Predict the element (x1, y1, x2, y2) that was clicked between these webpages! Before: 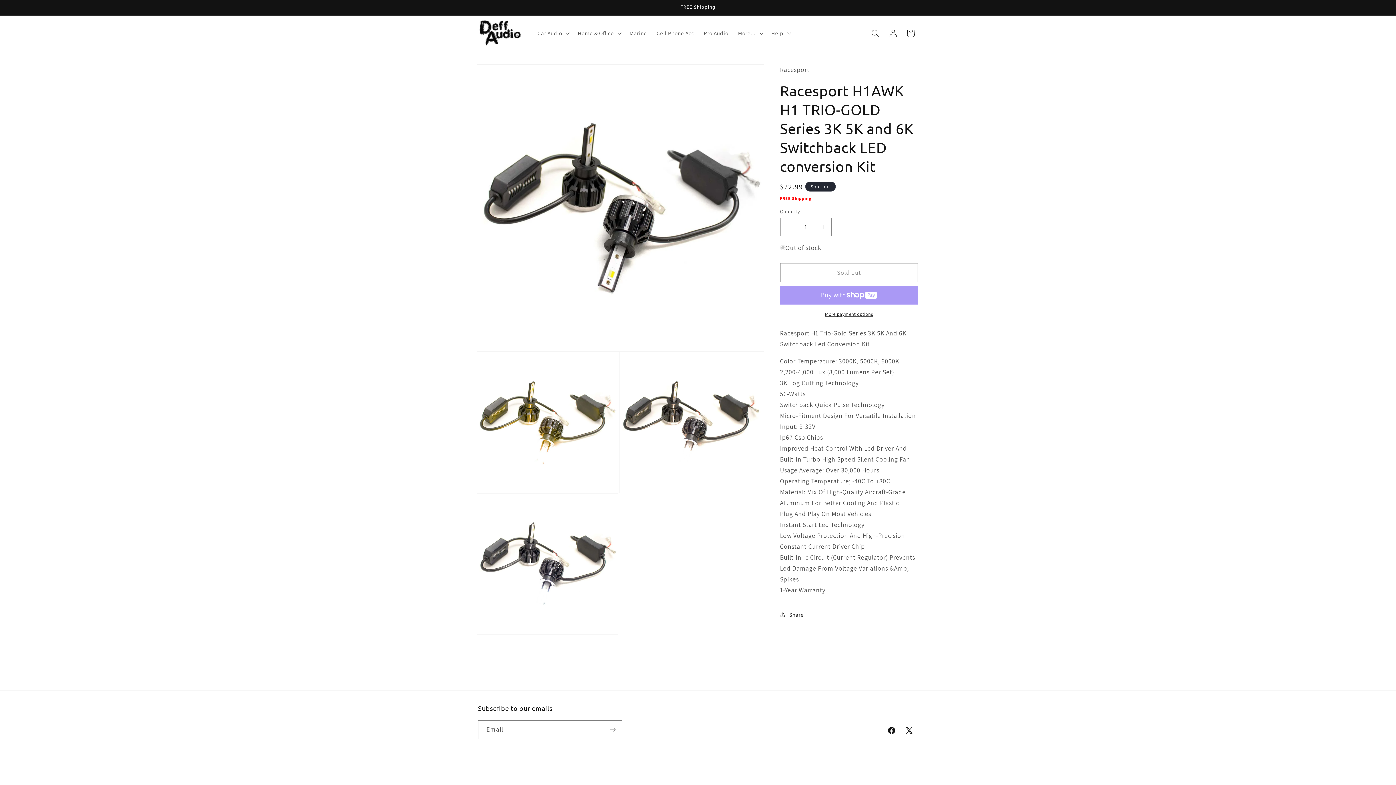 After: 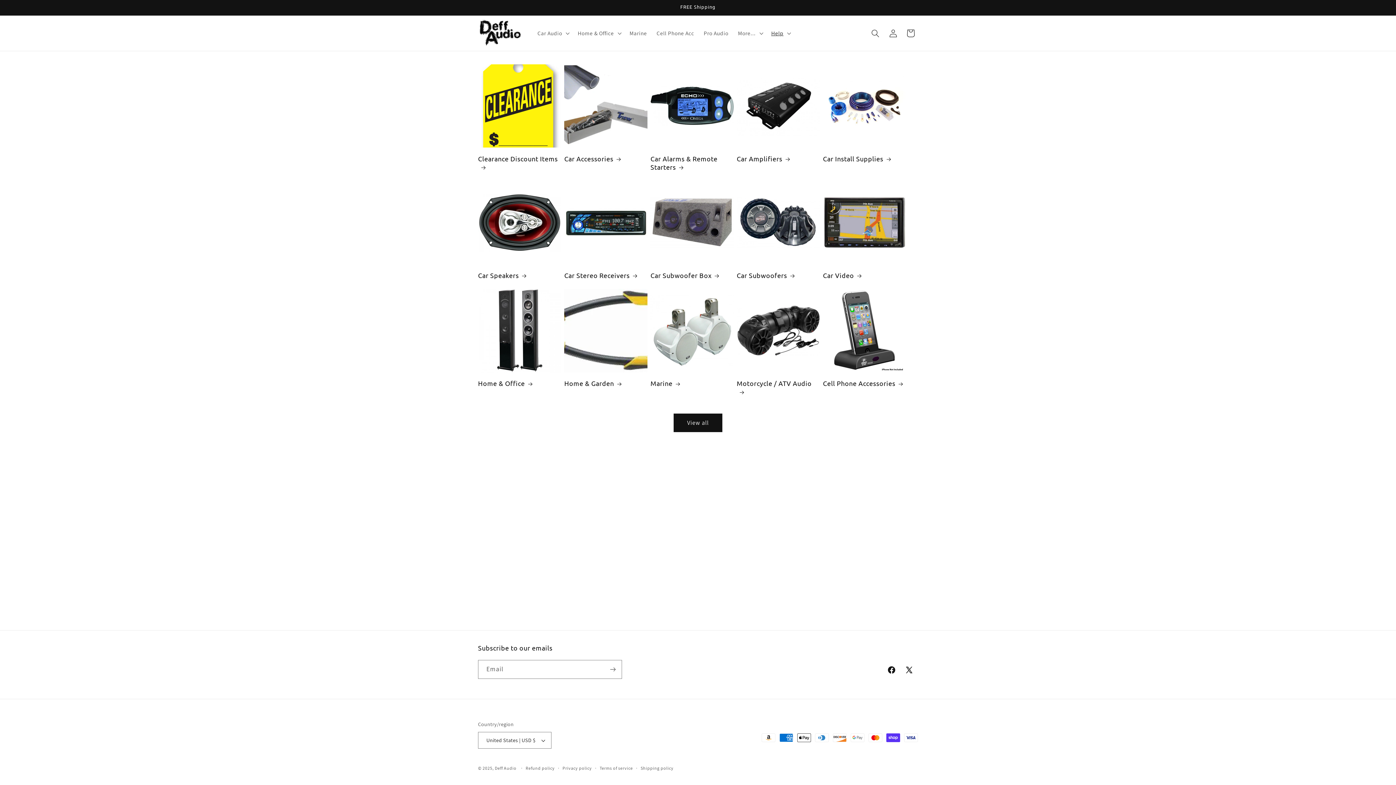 Action: bbox: (475, 15, 524, 50)